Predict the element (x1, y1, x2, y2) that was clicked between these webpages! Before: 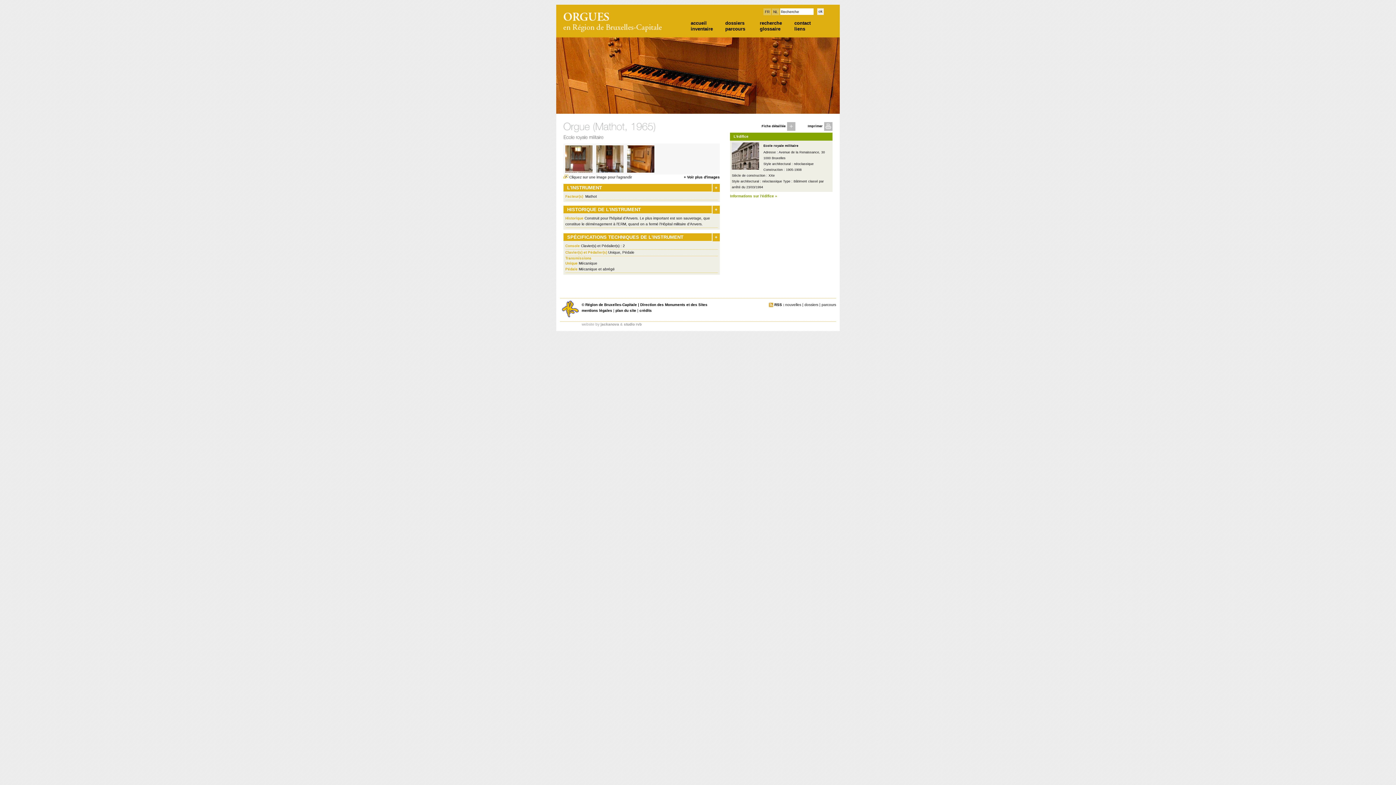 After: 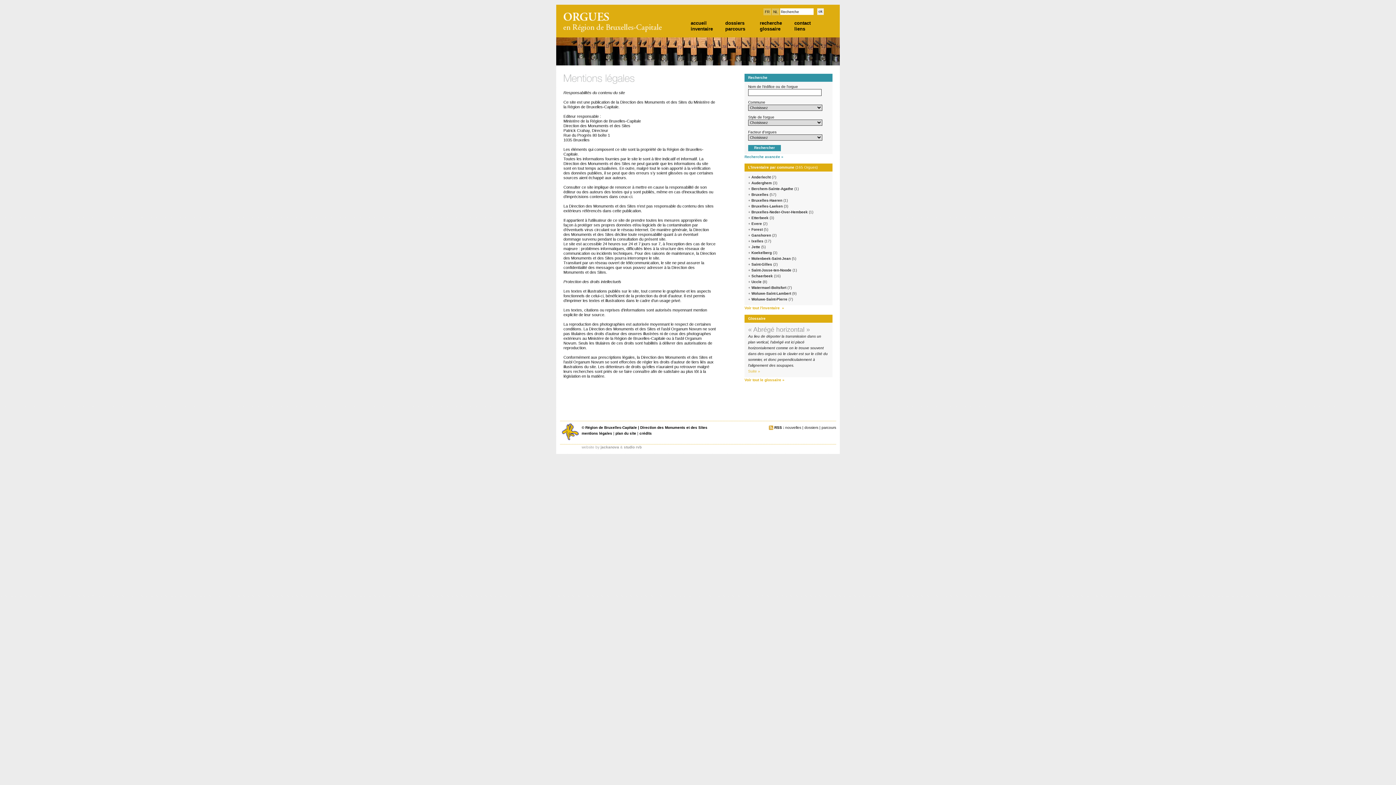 Action: bbox: (581, 308, 612, 312) label: mentions légales